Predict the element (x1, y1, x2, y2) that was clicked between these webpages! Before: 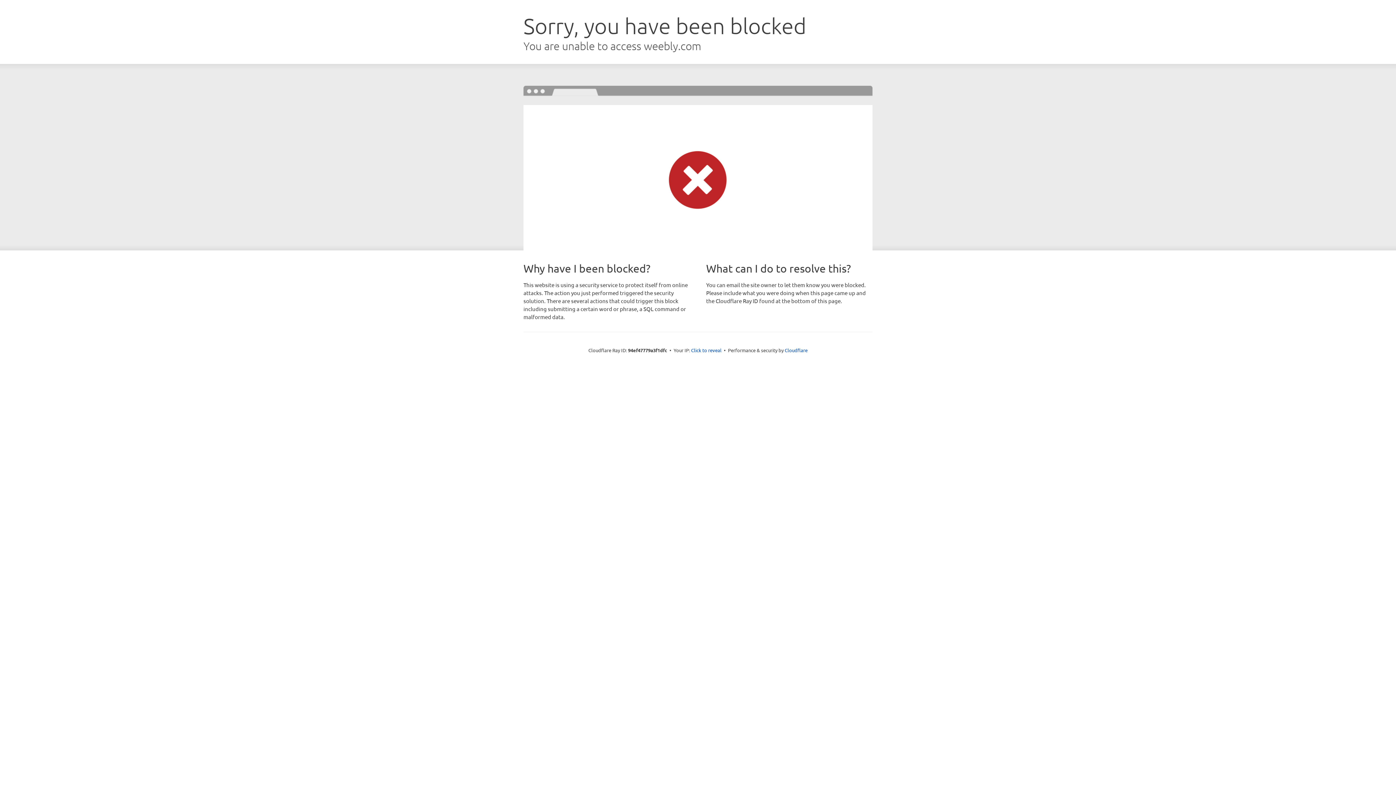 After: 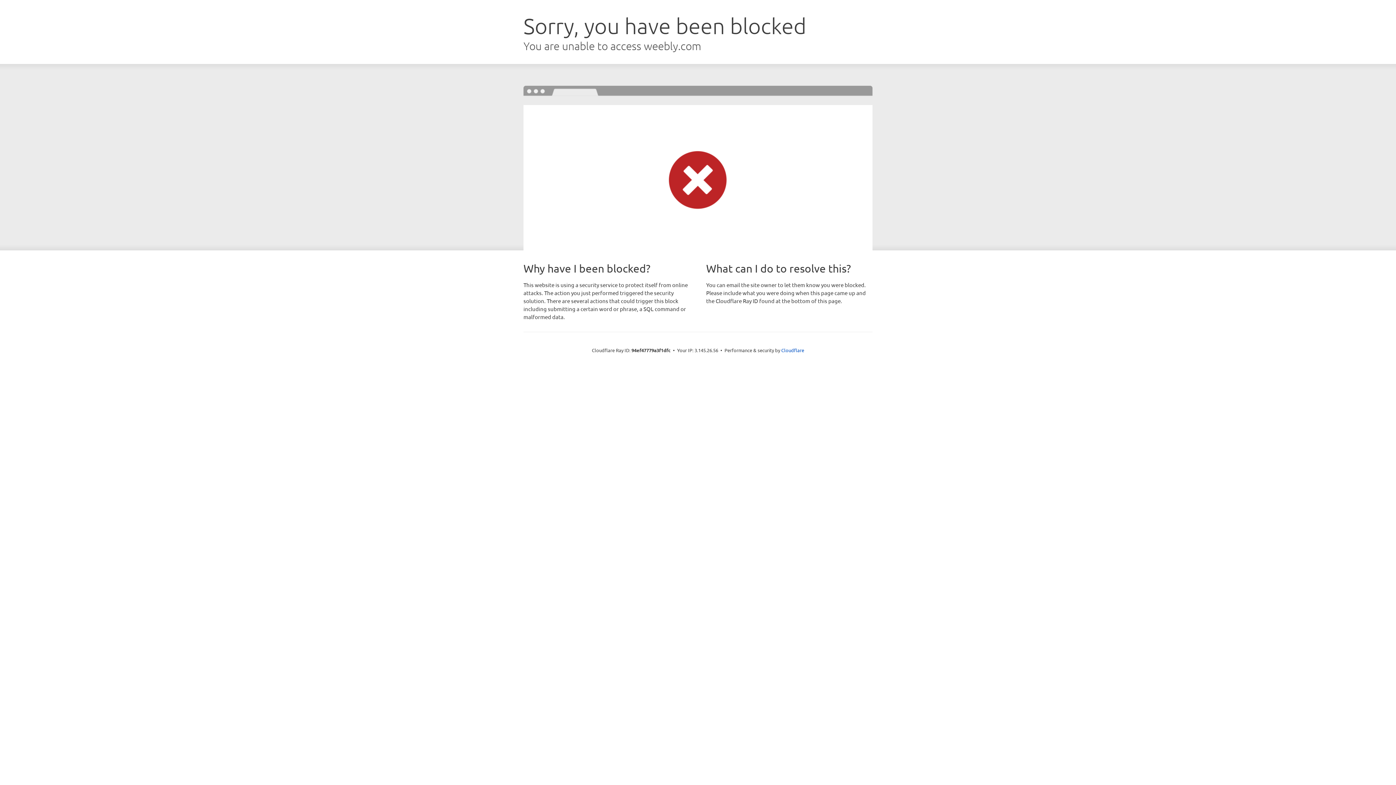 Action: label: Click to reveal bbox: (691, 346, 721, 353)